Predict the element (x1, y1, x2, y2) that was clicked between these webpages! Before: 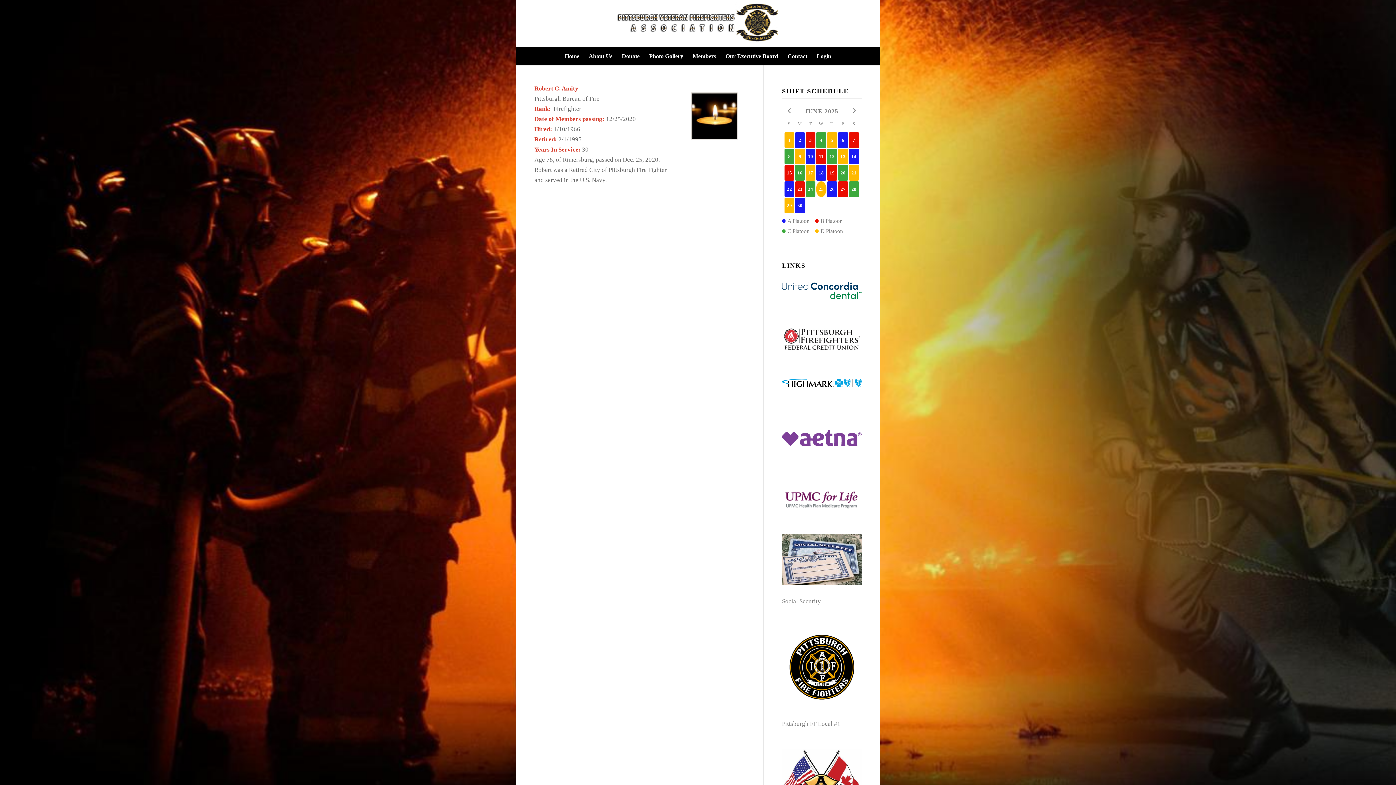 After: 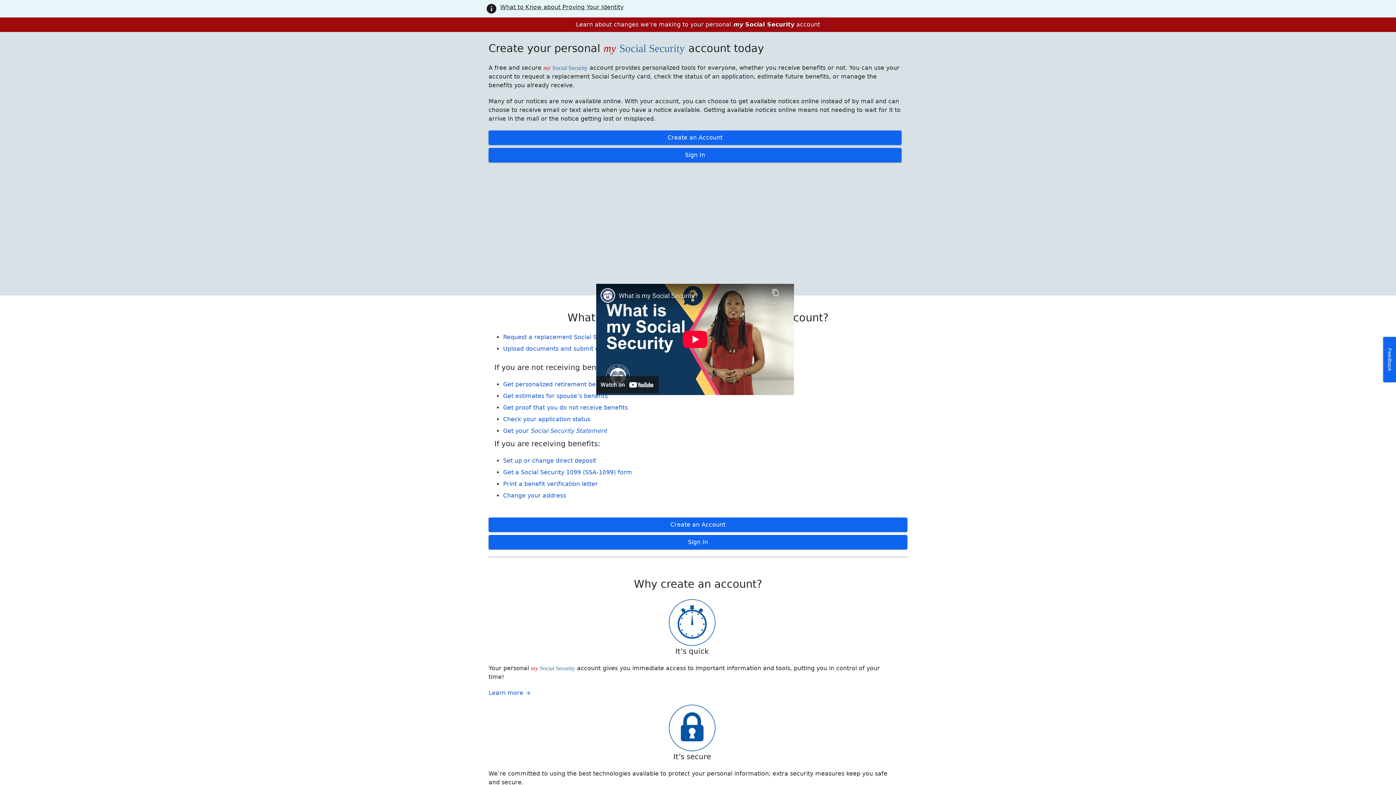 Action: bbox: (782, 534, 861, 588)